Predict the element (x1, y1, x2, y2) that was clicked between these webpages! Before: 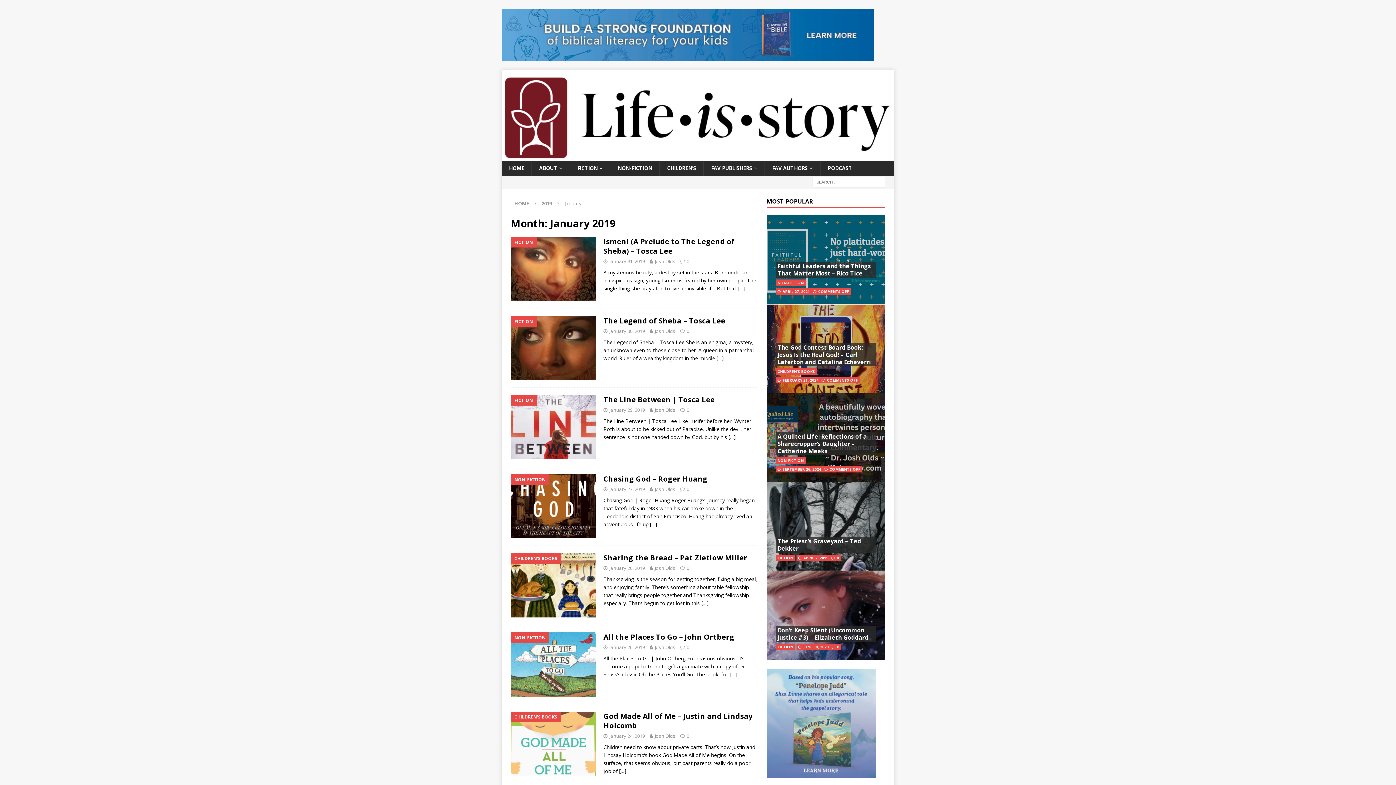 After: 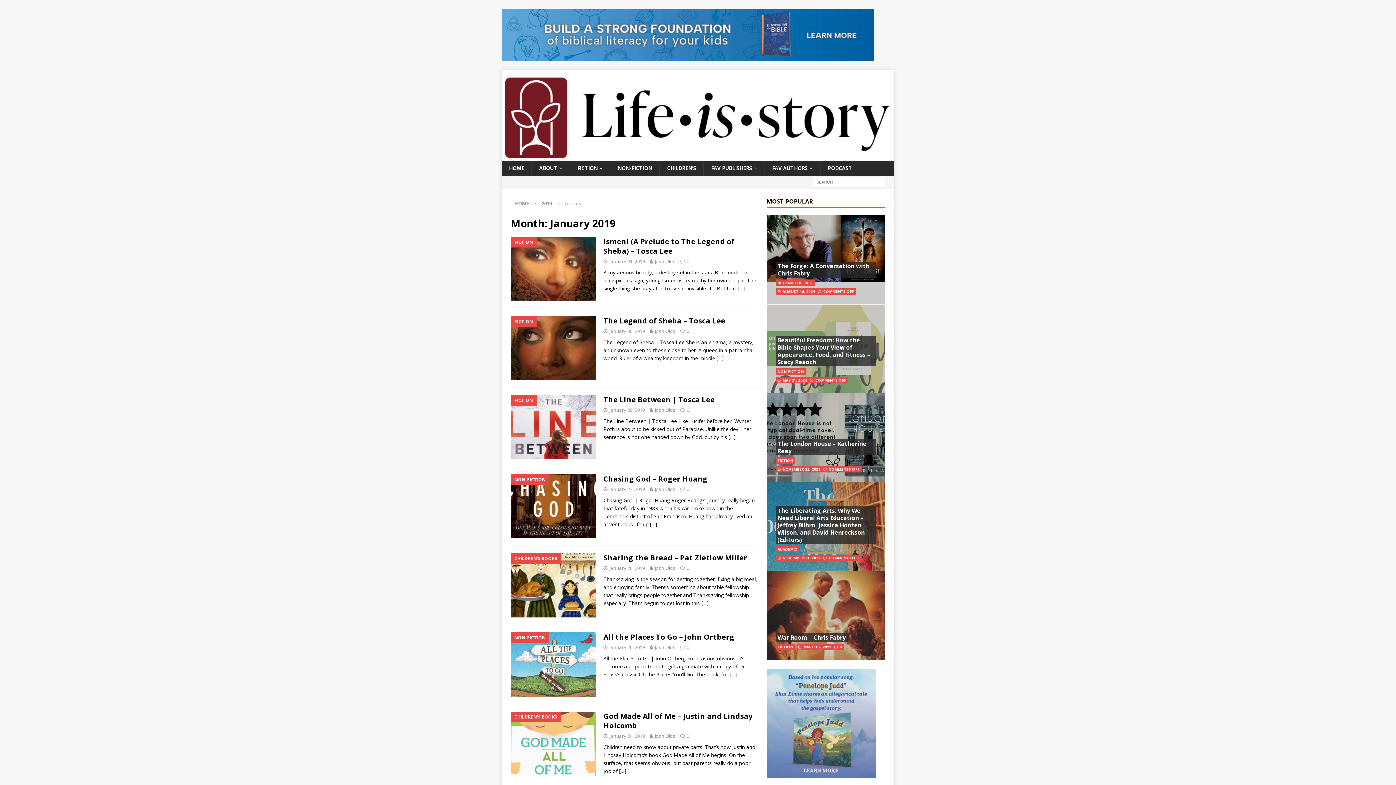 Action: bbox: (609, 407, 645, 413) label: January 29, 2019